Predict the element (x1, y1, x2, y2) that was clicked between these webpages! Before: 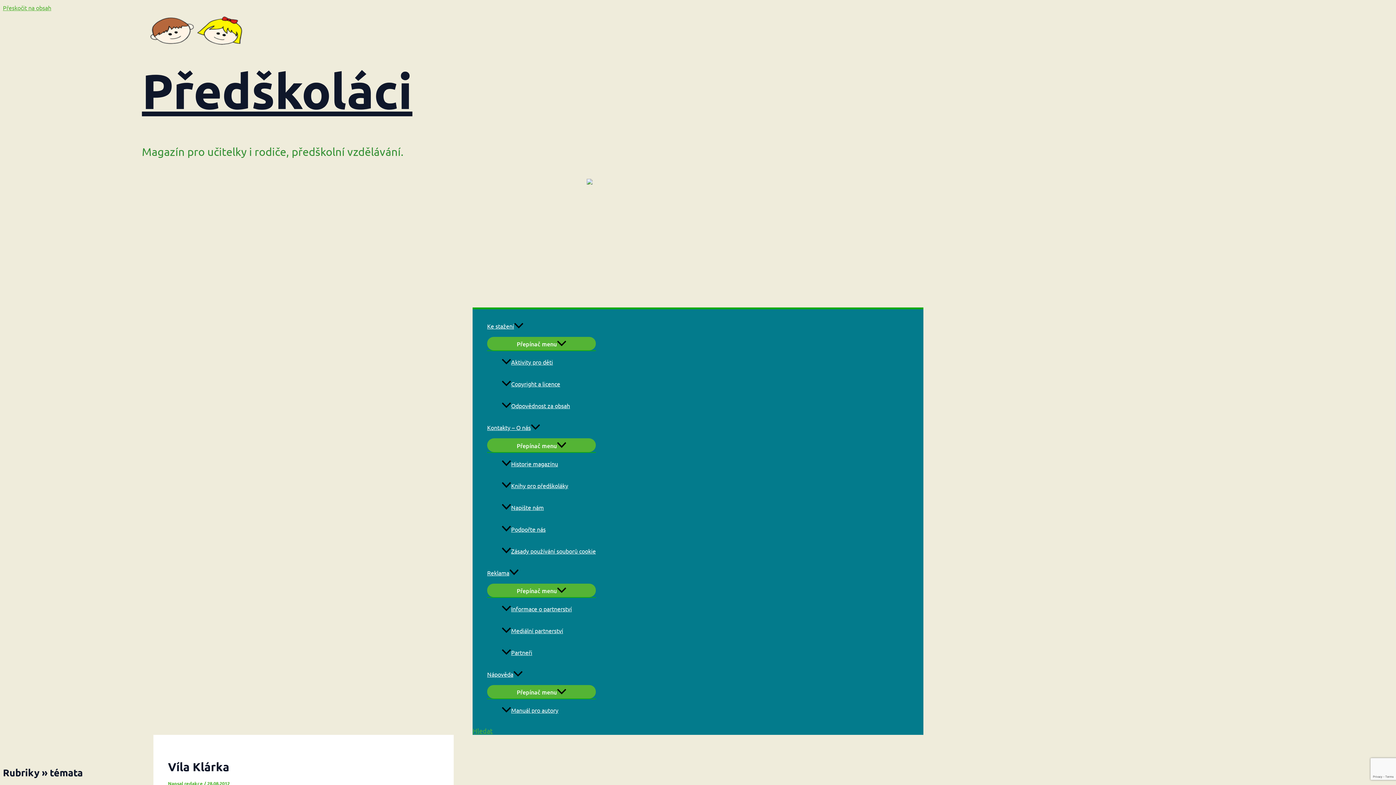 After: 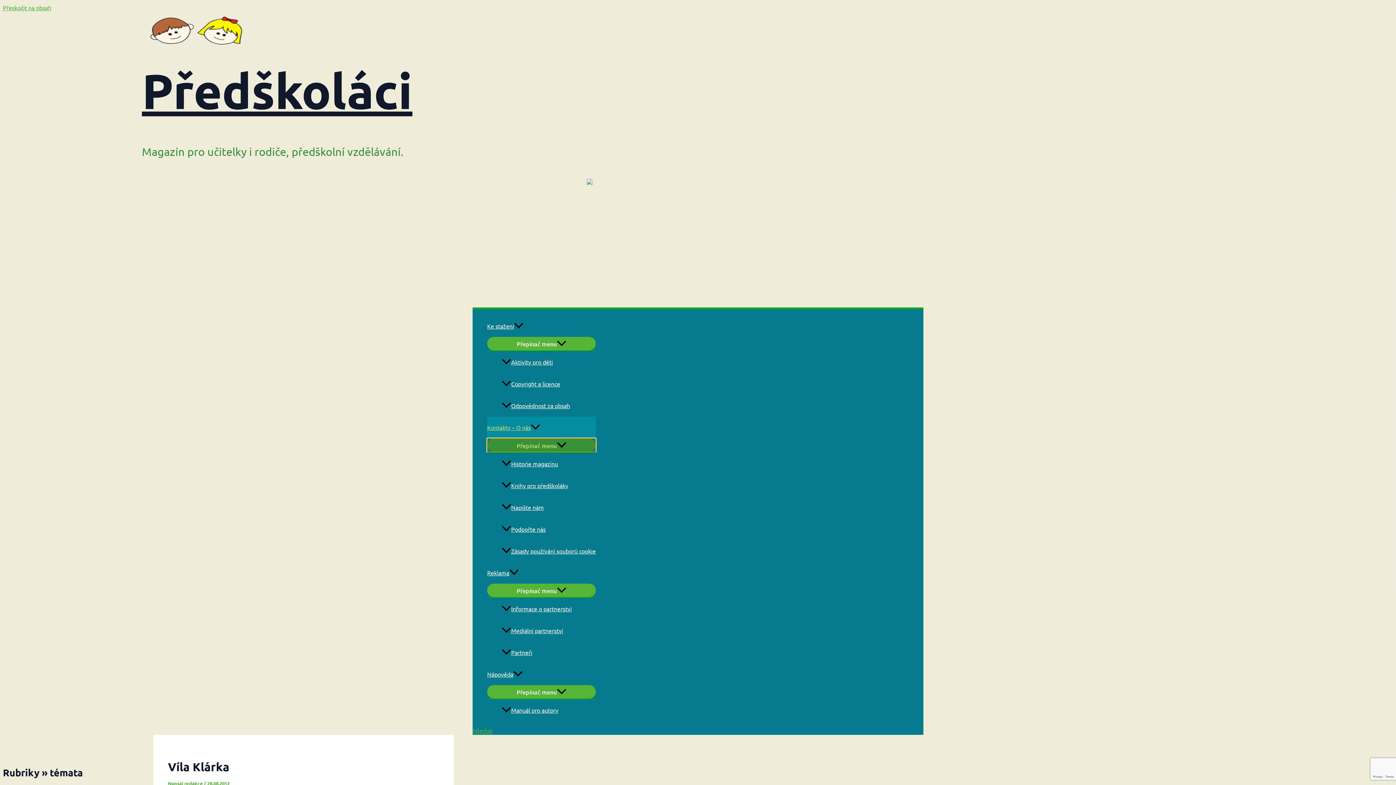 Action: label: Přepínač menu bbox: (487, 438, 596, 452)